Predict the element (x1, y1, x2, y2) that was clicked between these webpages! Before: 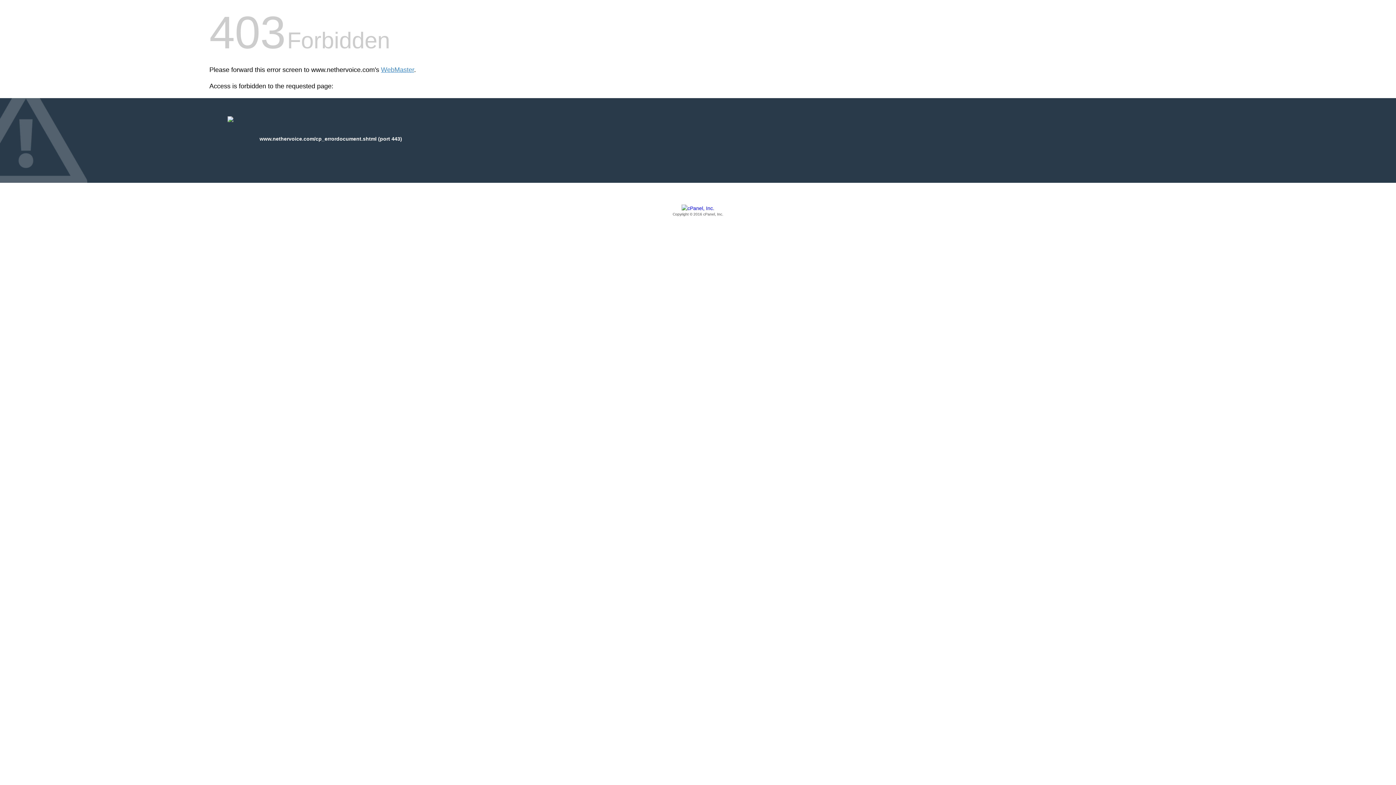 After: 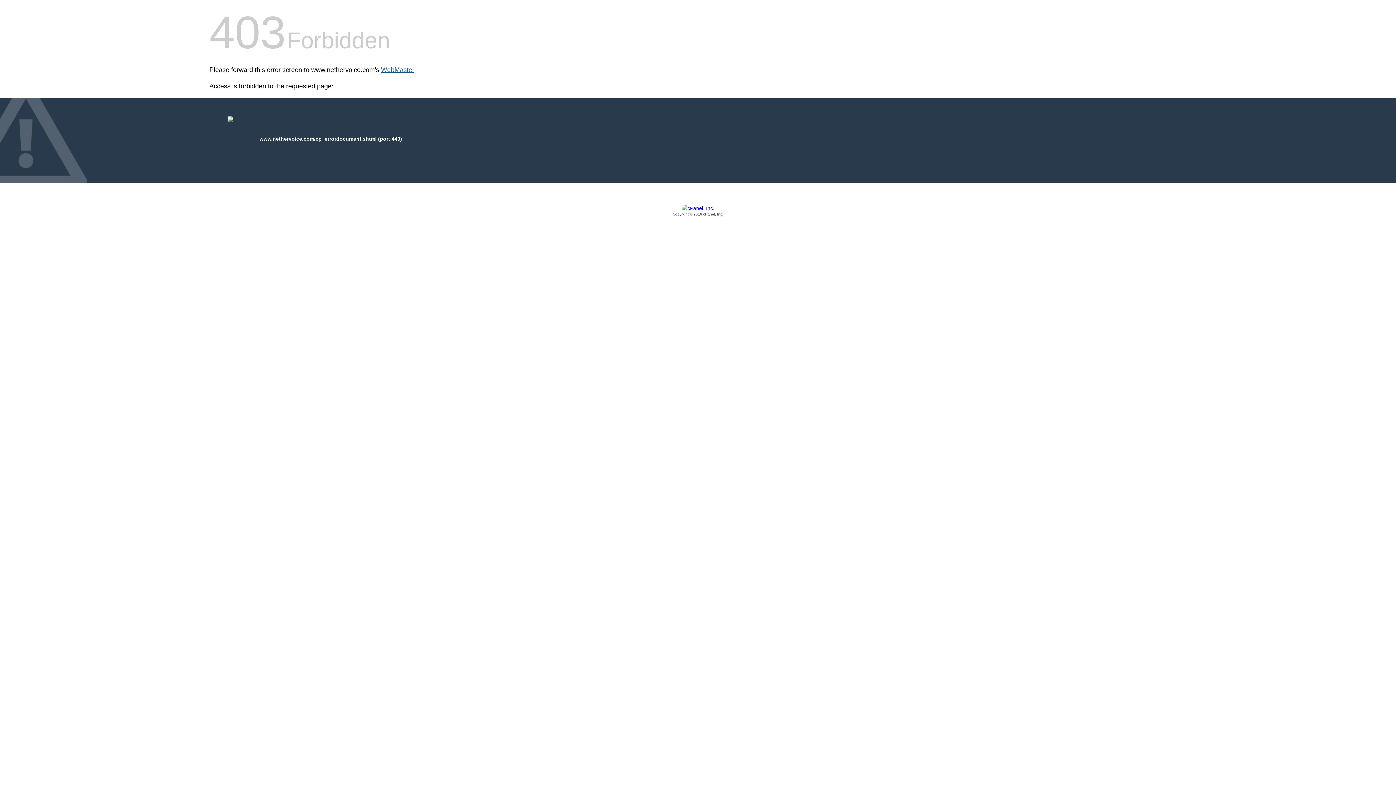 Action: label: WebMaster bbox: (381, 66, 414, 73)